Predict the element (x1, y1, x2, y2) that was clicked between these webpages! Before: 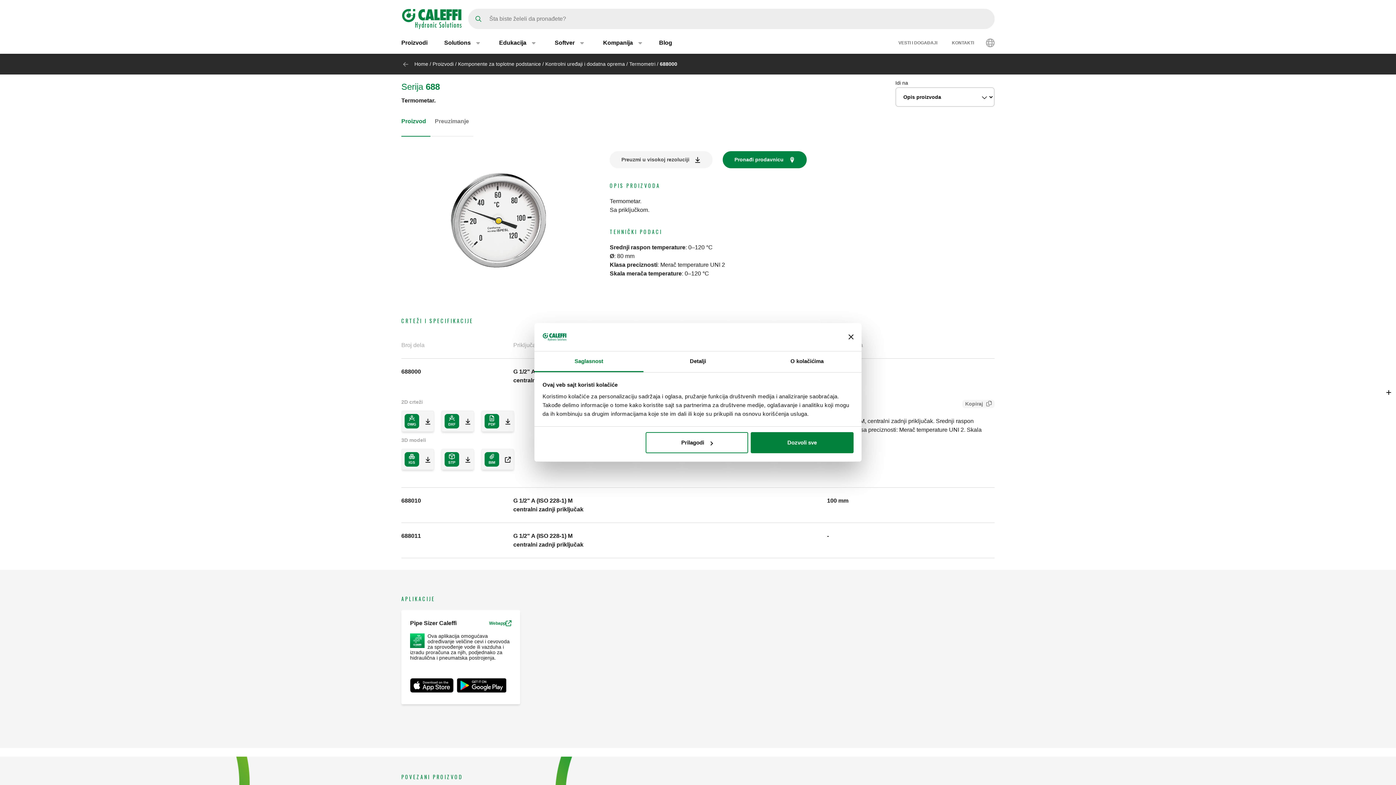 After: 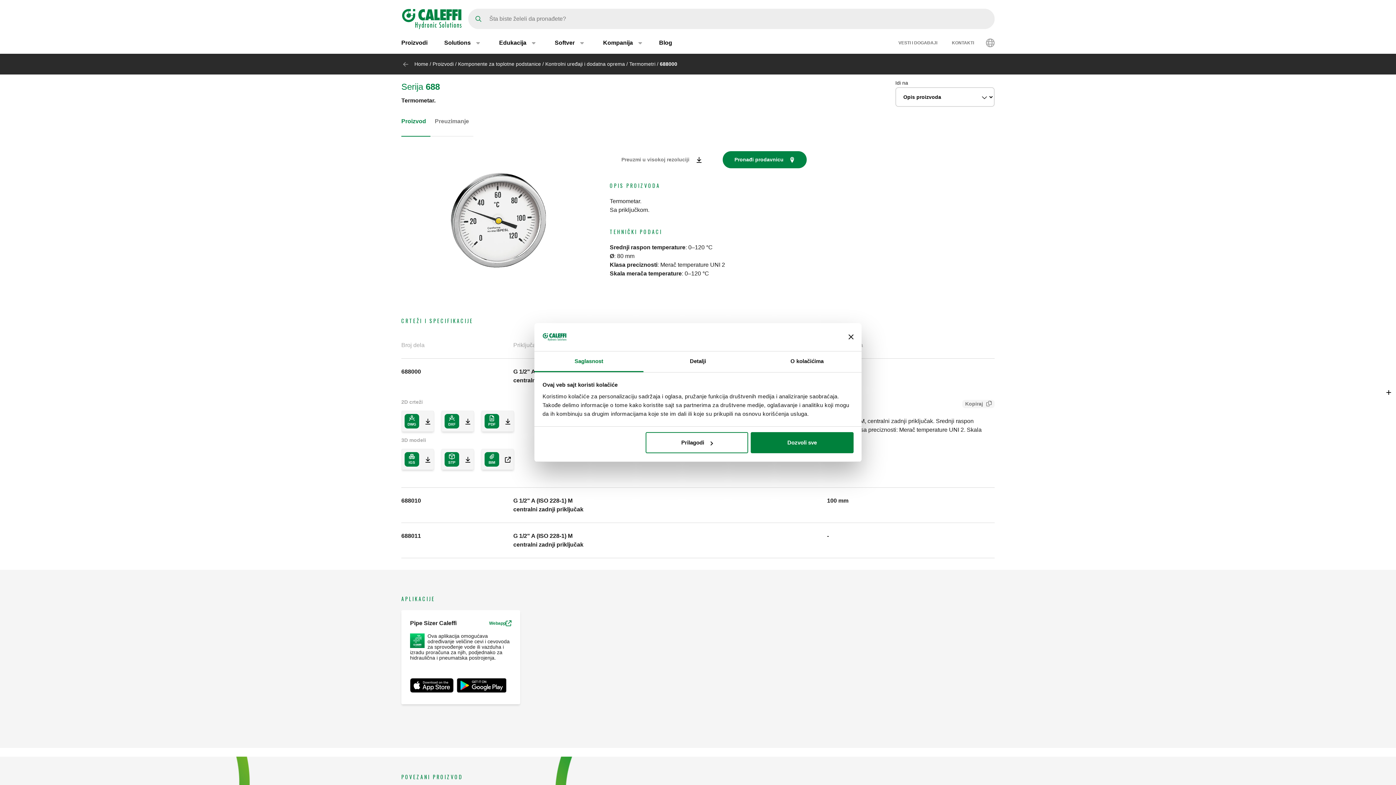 Action: label: Preuzmi u visokoj rezoluciji bbox: (609, 151, 712, 168)